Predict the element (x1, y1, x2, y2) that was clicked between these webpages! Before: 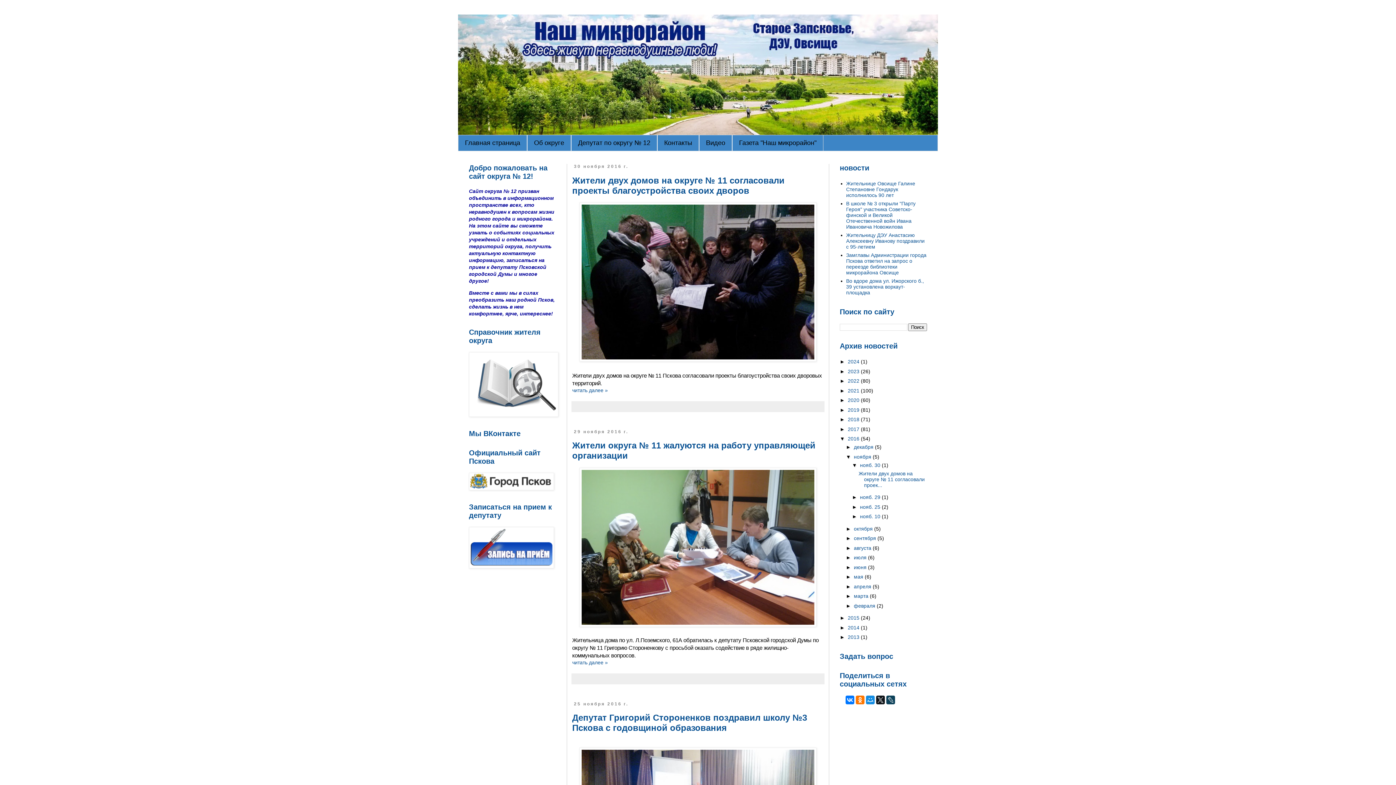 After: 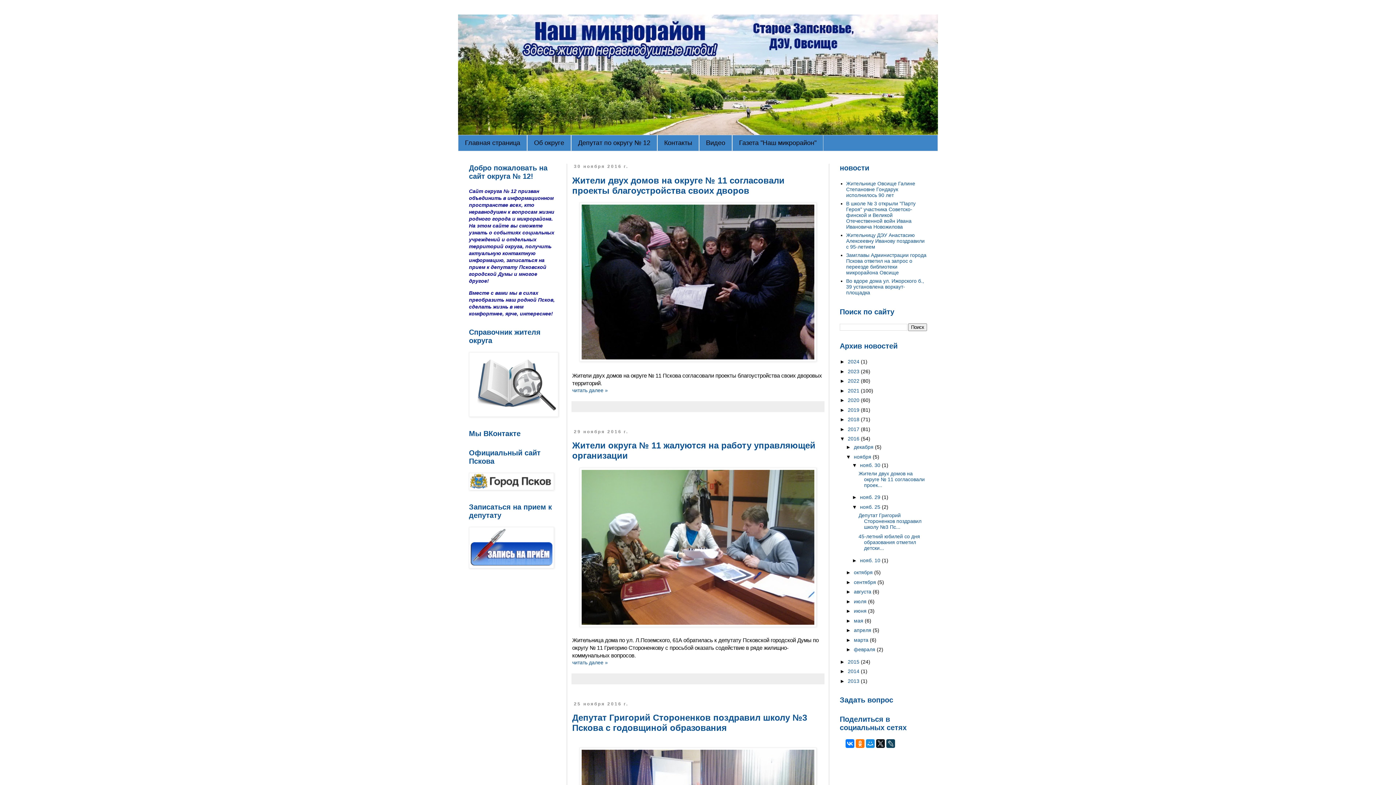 Action: bbox: (852, 504, 860, 510) label: ►  